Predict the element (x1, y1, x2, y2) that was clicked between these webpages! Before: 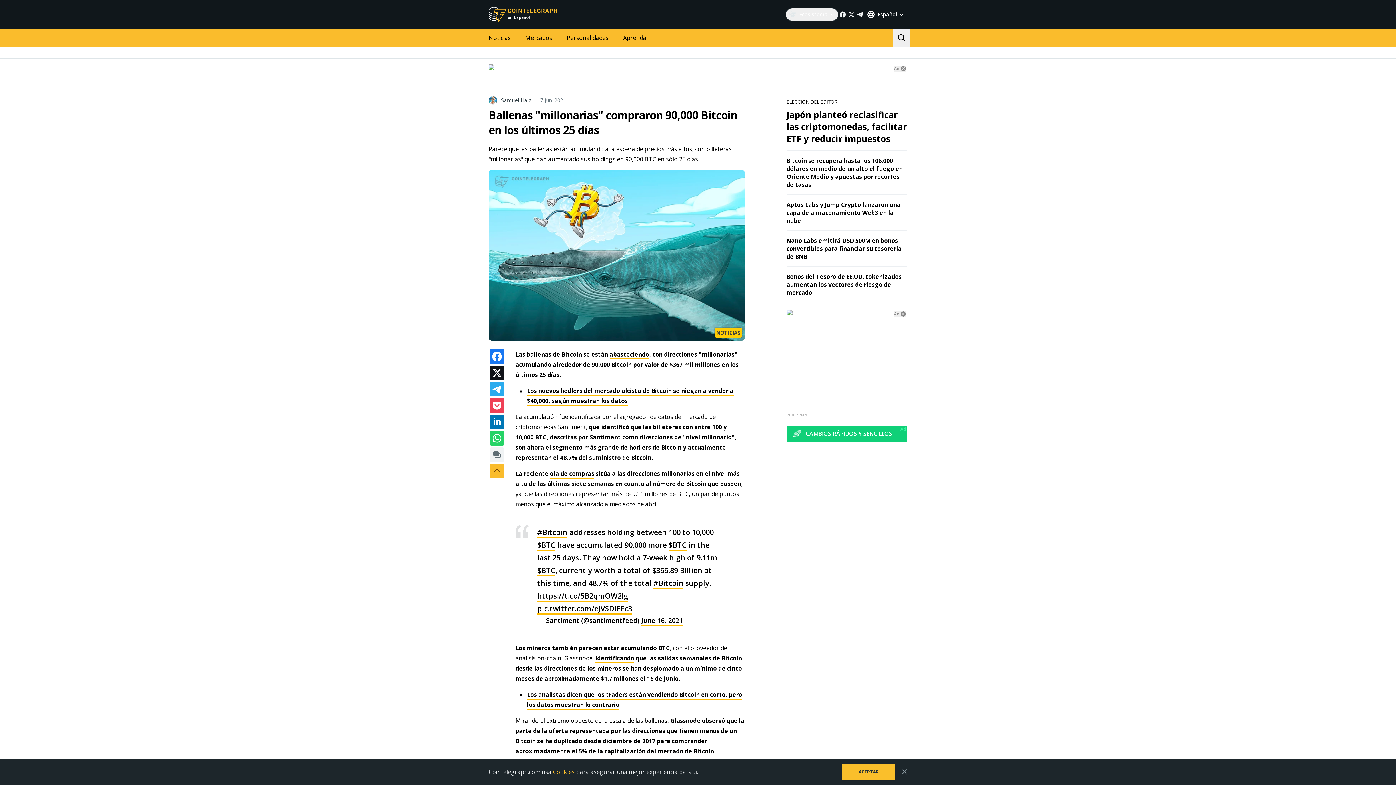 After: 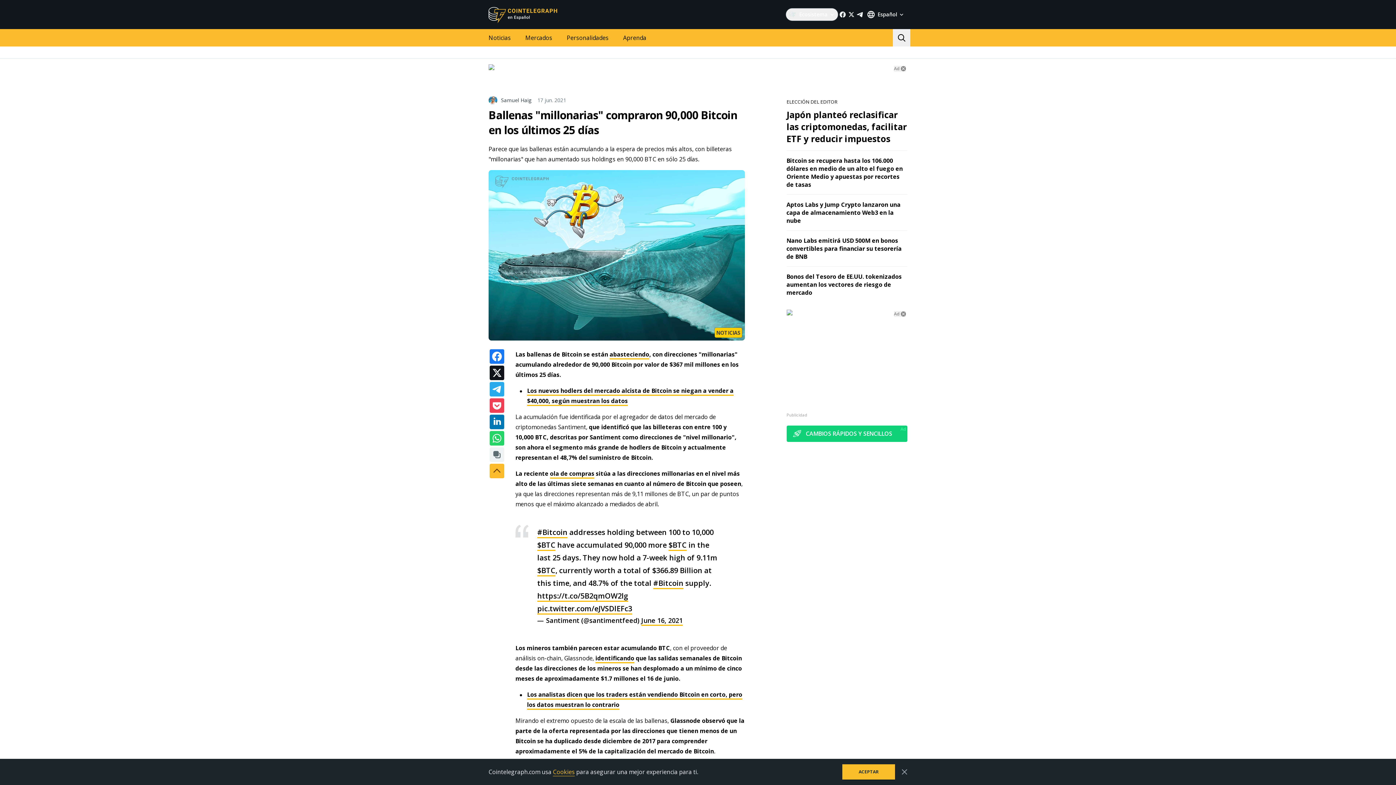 Action: bbox: (847, 10, 855, 18)